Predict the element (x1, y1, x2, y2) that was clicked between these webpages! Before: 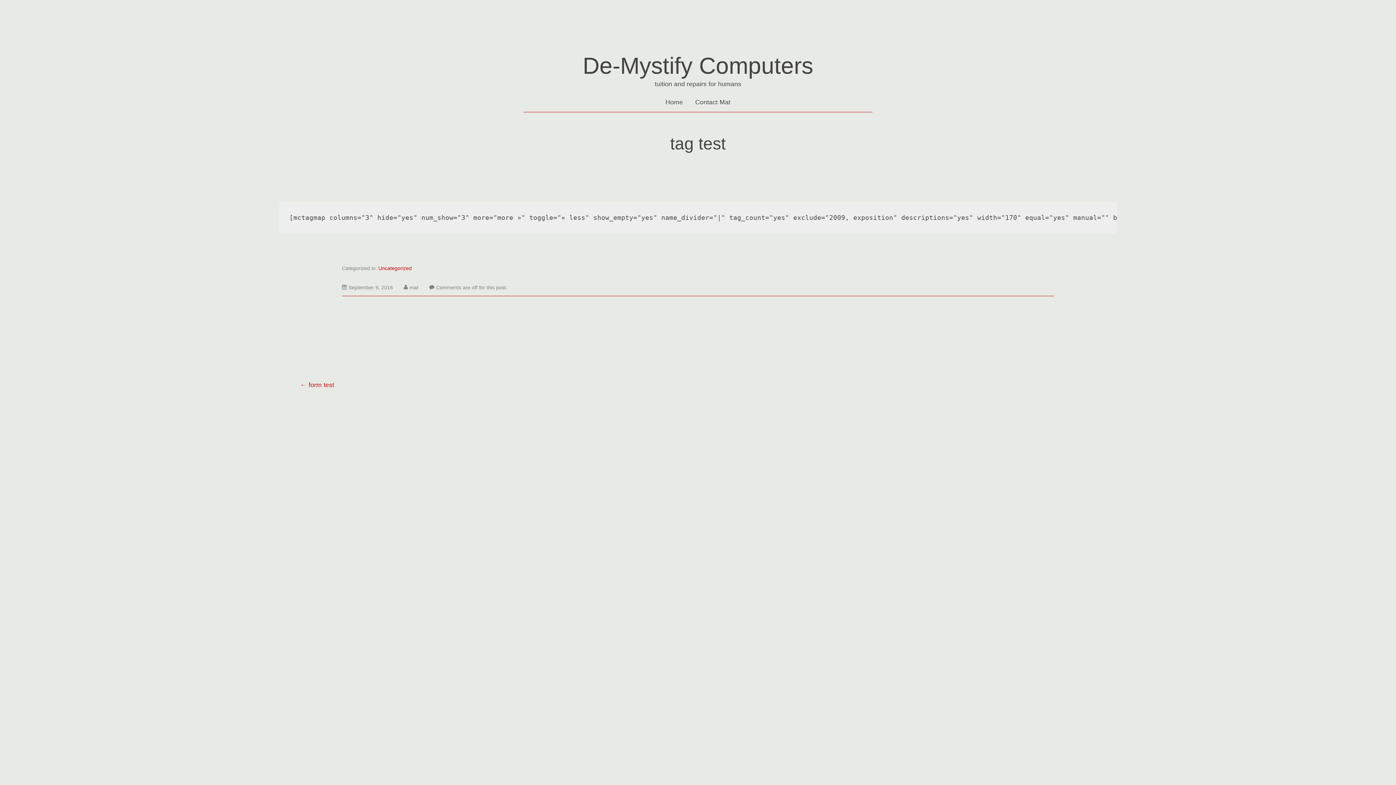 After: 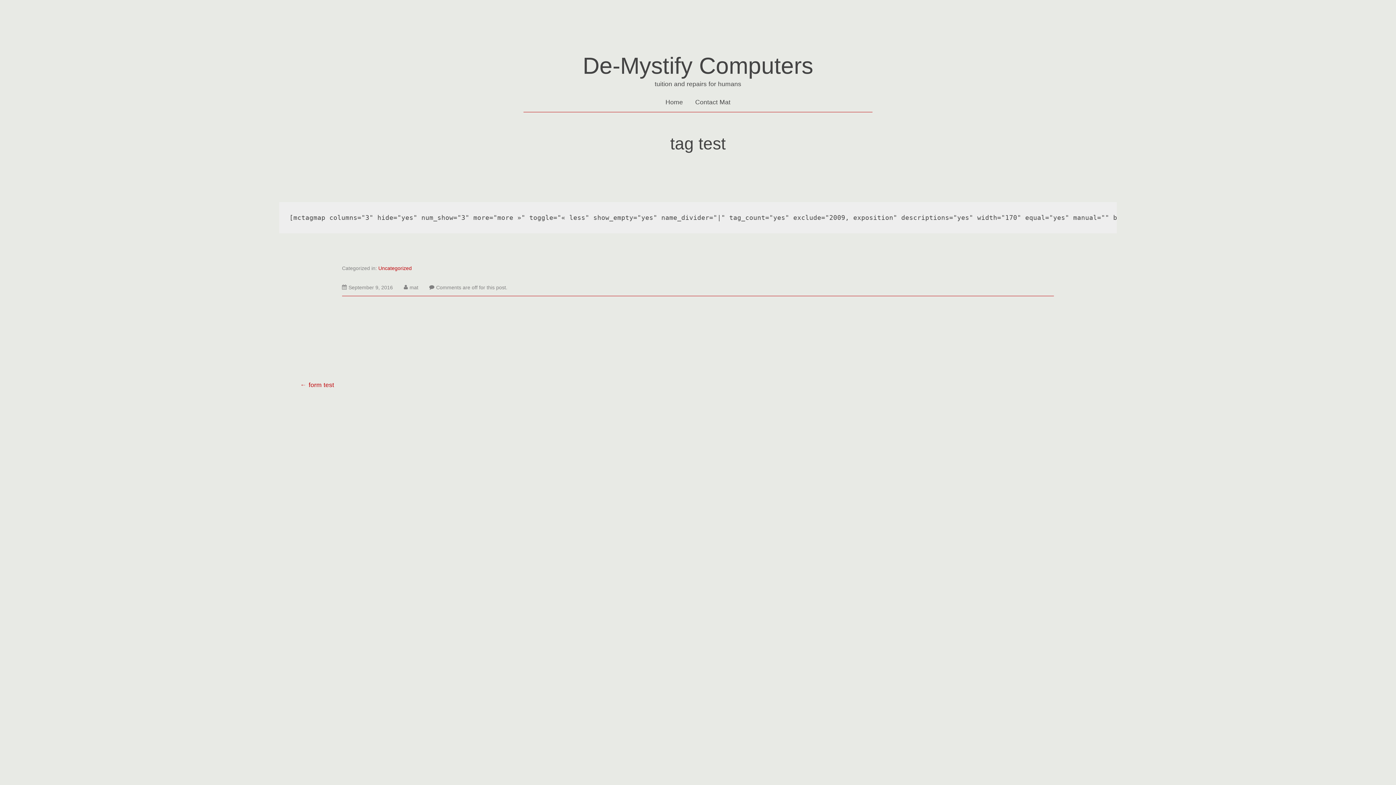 Action: bbox: (342, 284, 393, 290) label: September 9, 2016